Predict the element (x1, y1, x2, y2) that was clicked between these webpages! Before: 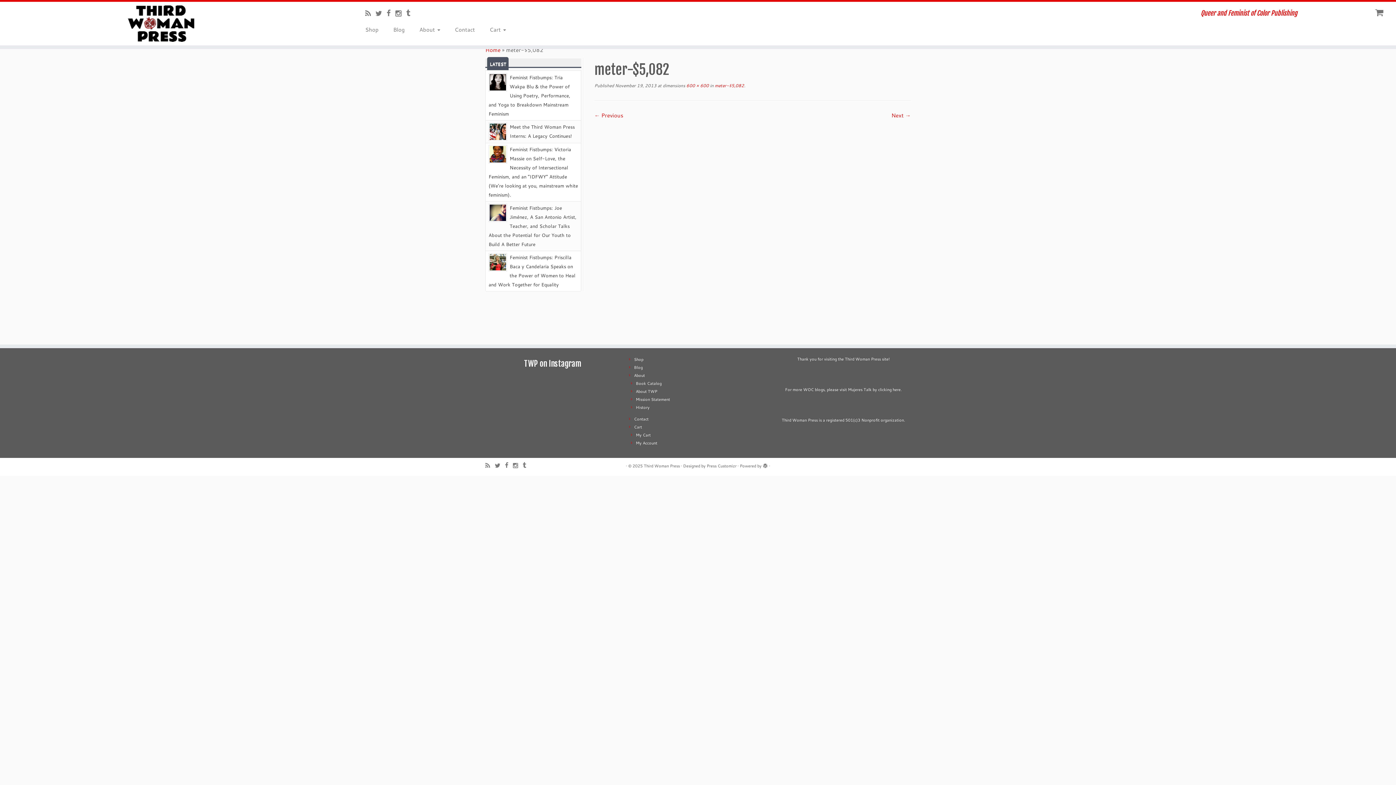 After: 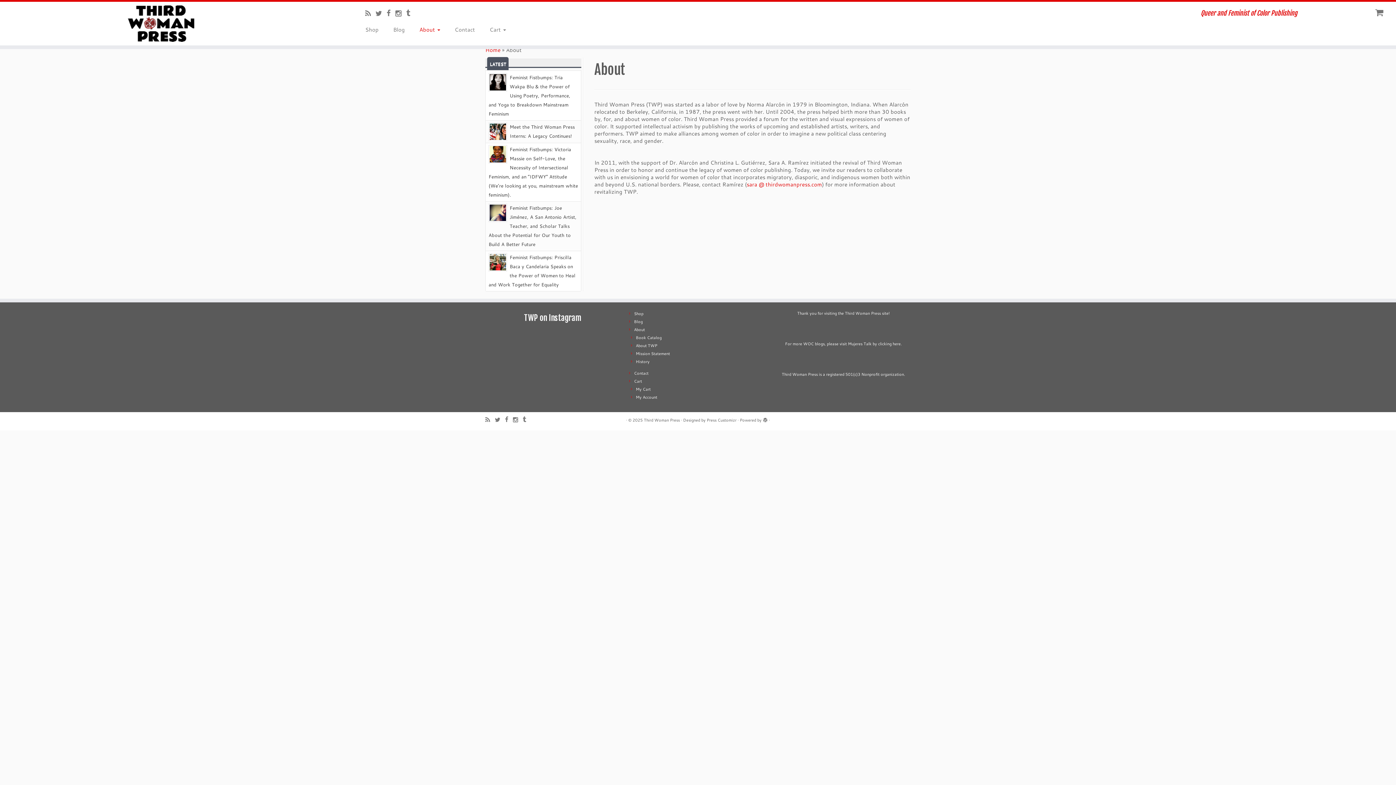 Action: label: About  bbox: (412, 24, 447, 35)